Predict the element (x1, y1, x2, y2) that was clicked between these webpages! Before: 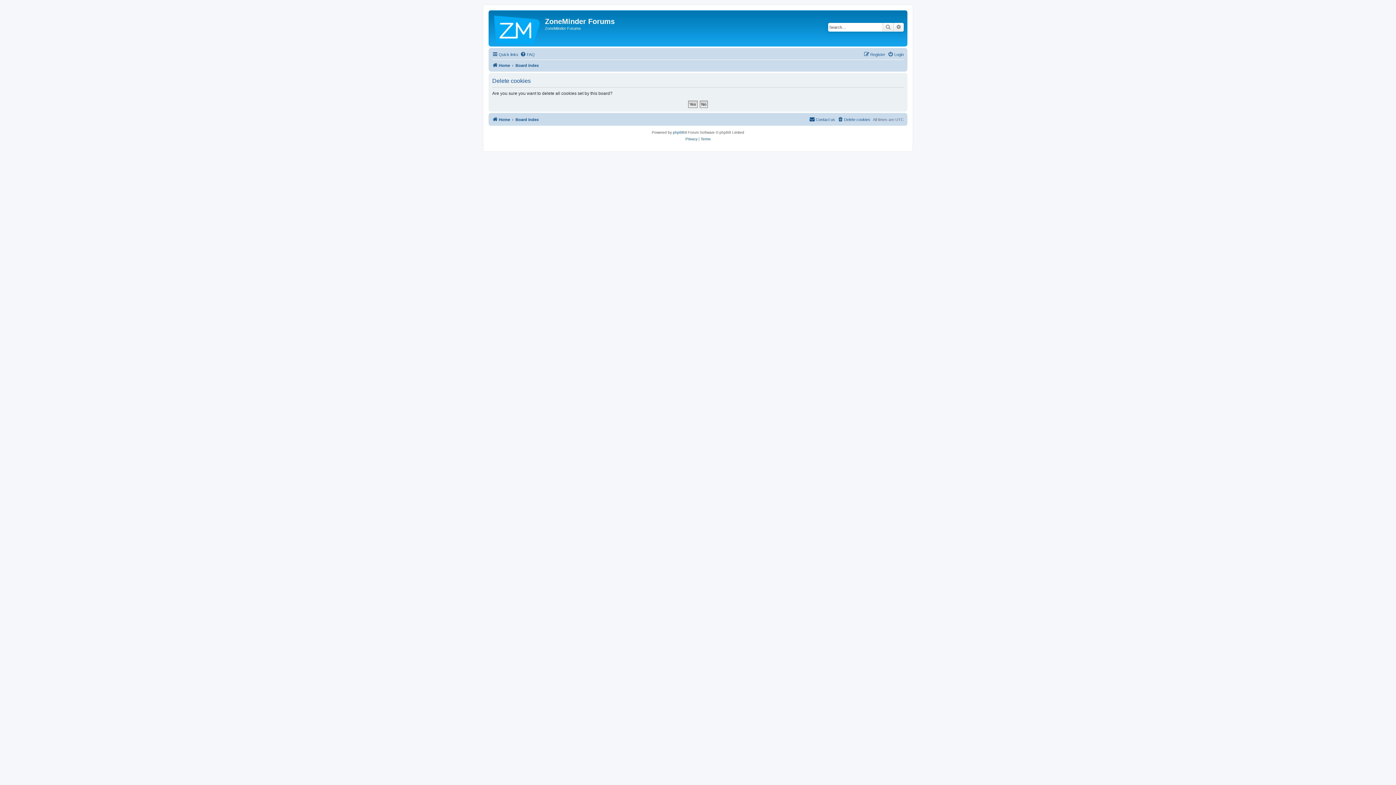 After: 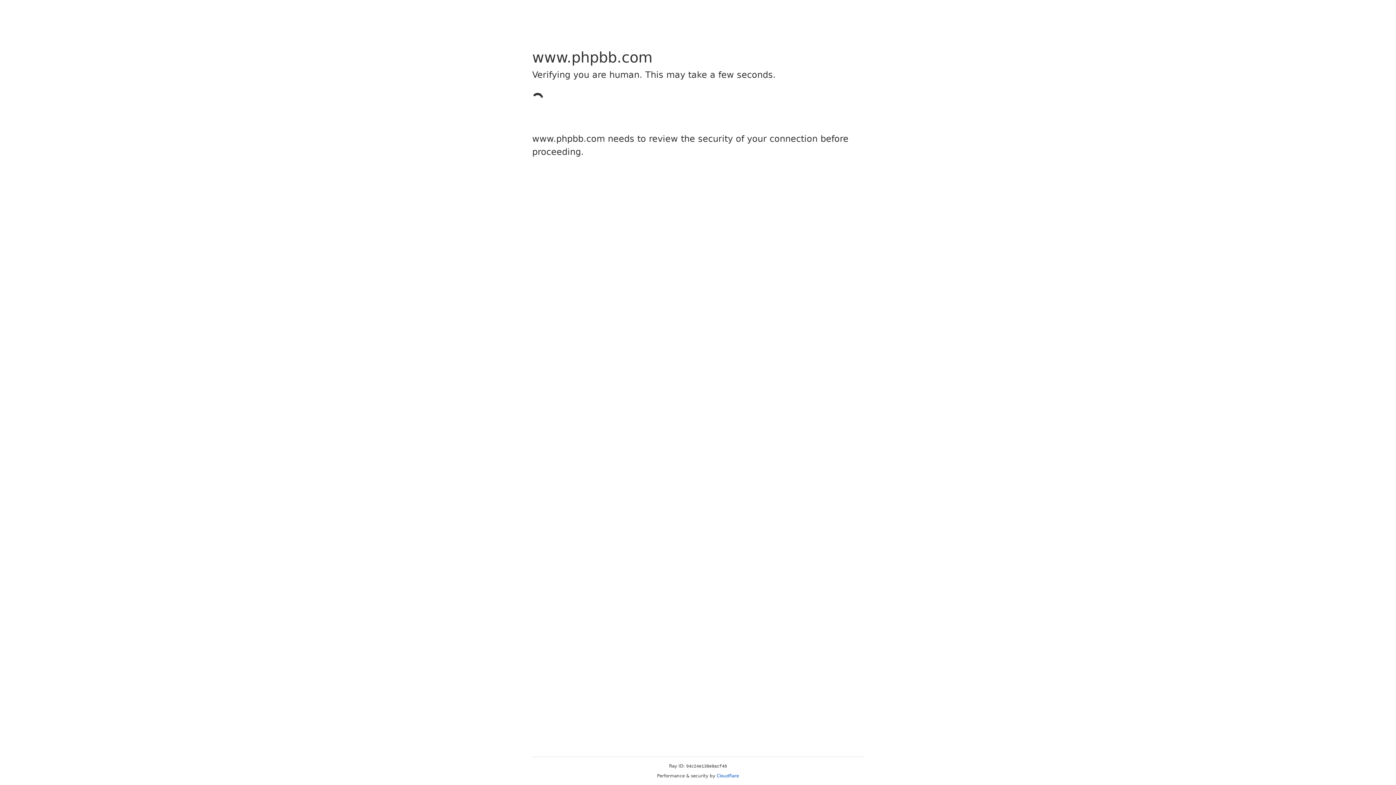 Action: bbox: (673, 129, 684, 136) label: phpBB